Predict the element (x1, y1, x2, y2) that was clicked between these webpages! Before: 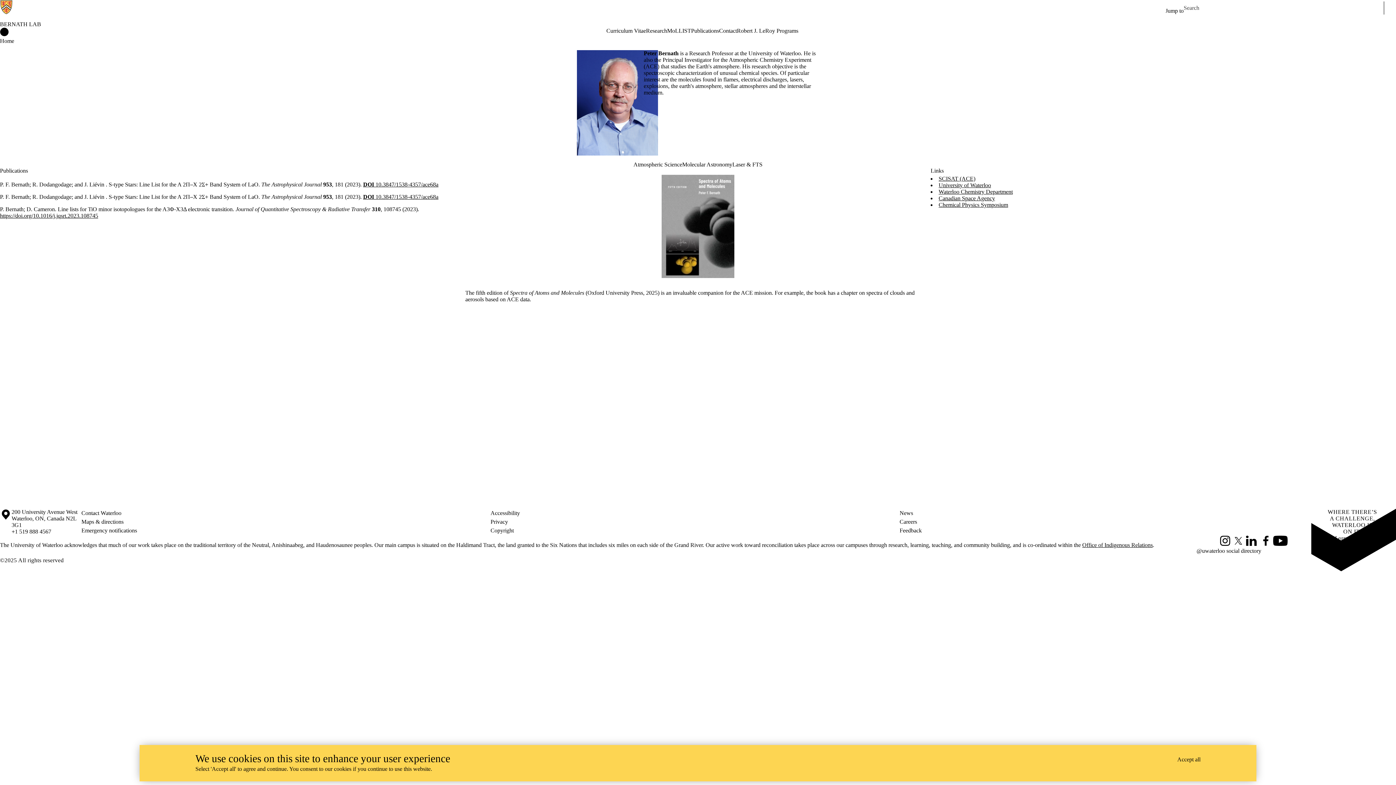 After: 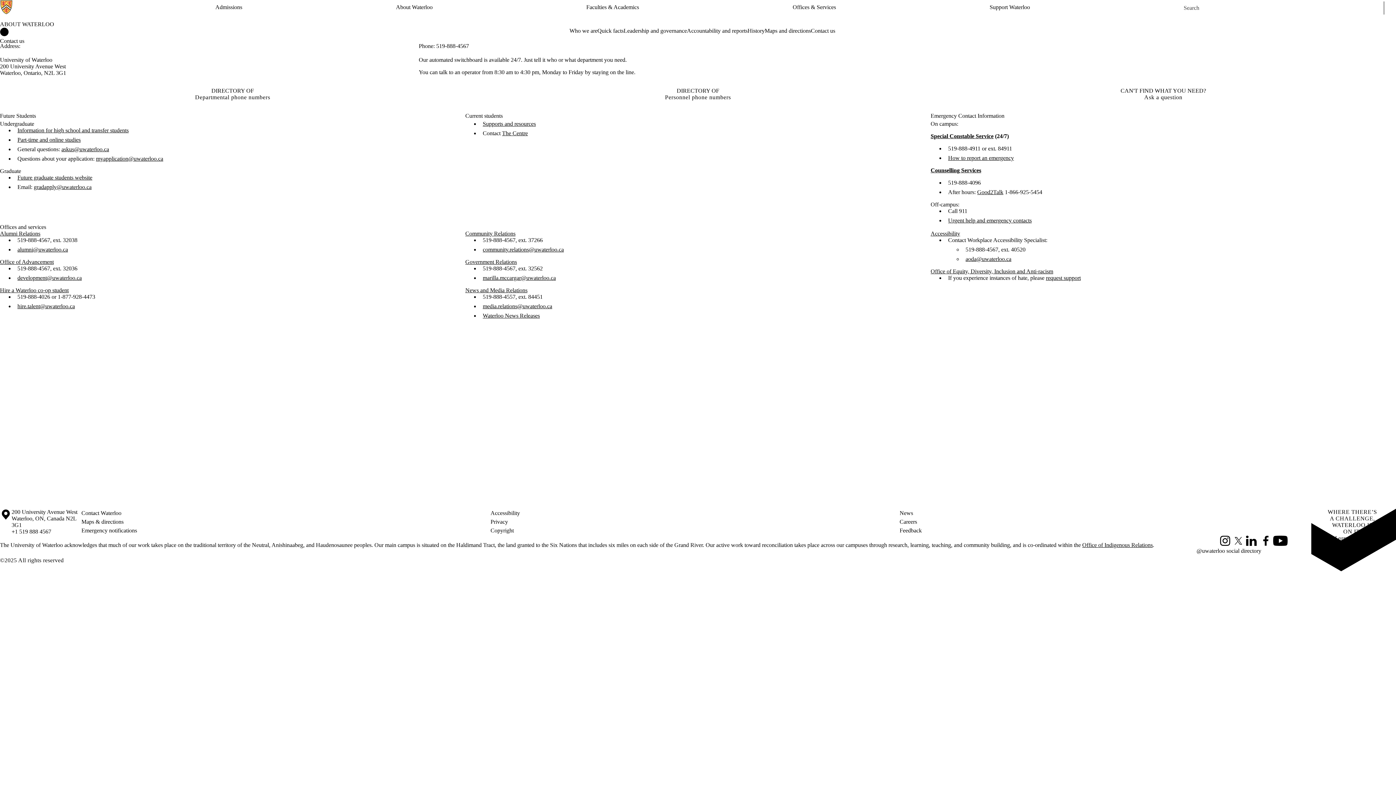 Action: label: Contact Waterloo bbox: (81, 509, 490, 517)